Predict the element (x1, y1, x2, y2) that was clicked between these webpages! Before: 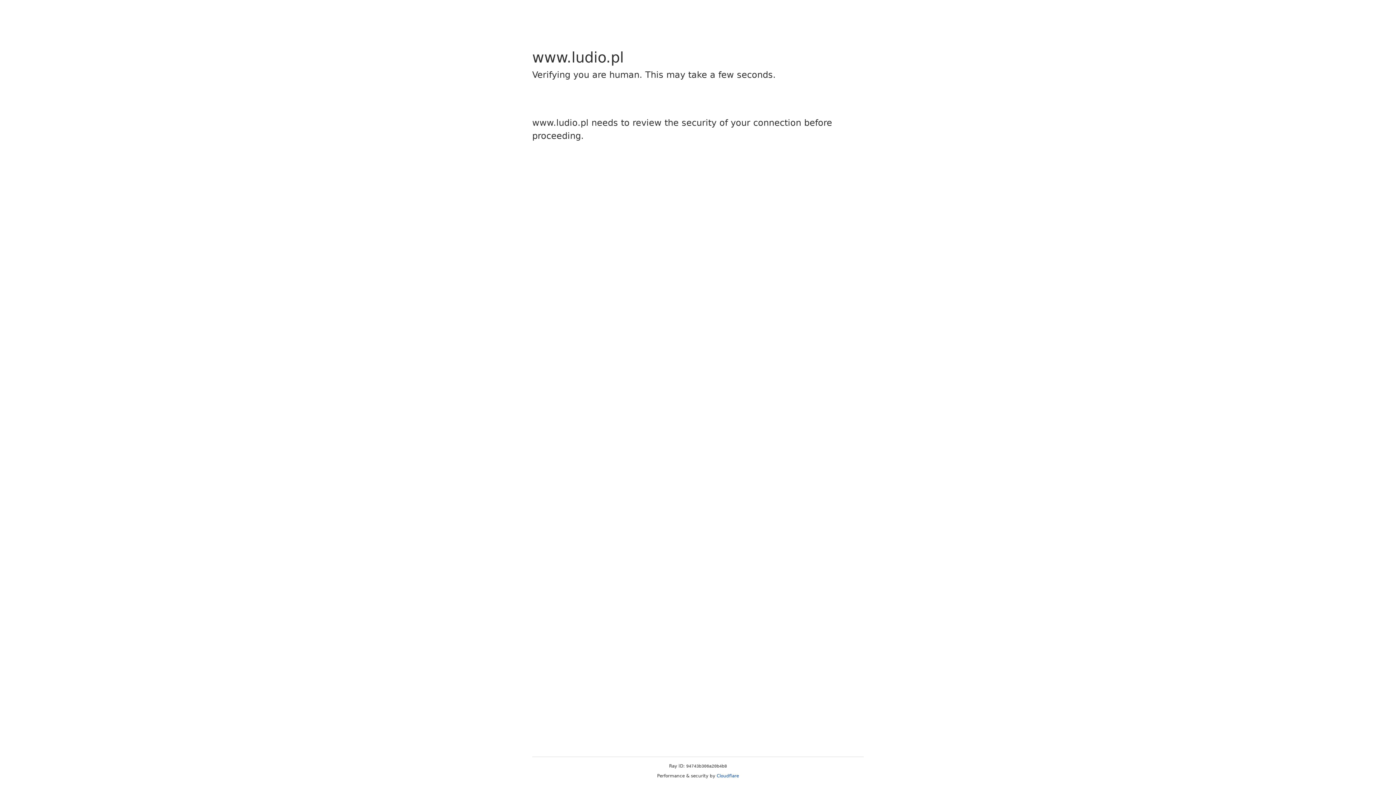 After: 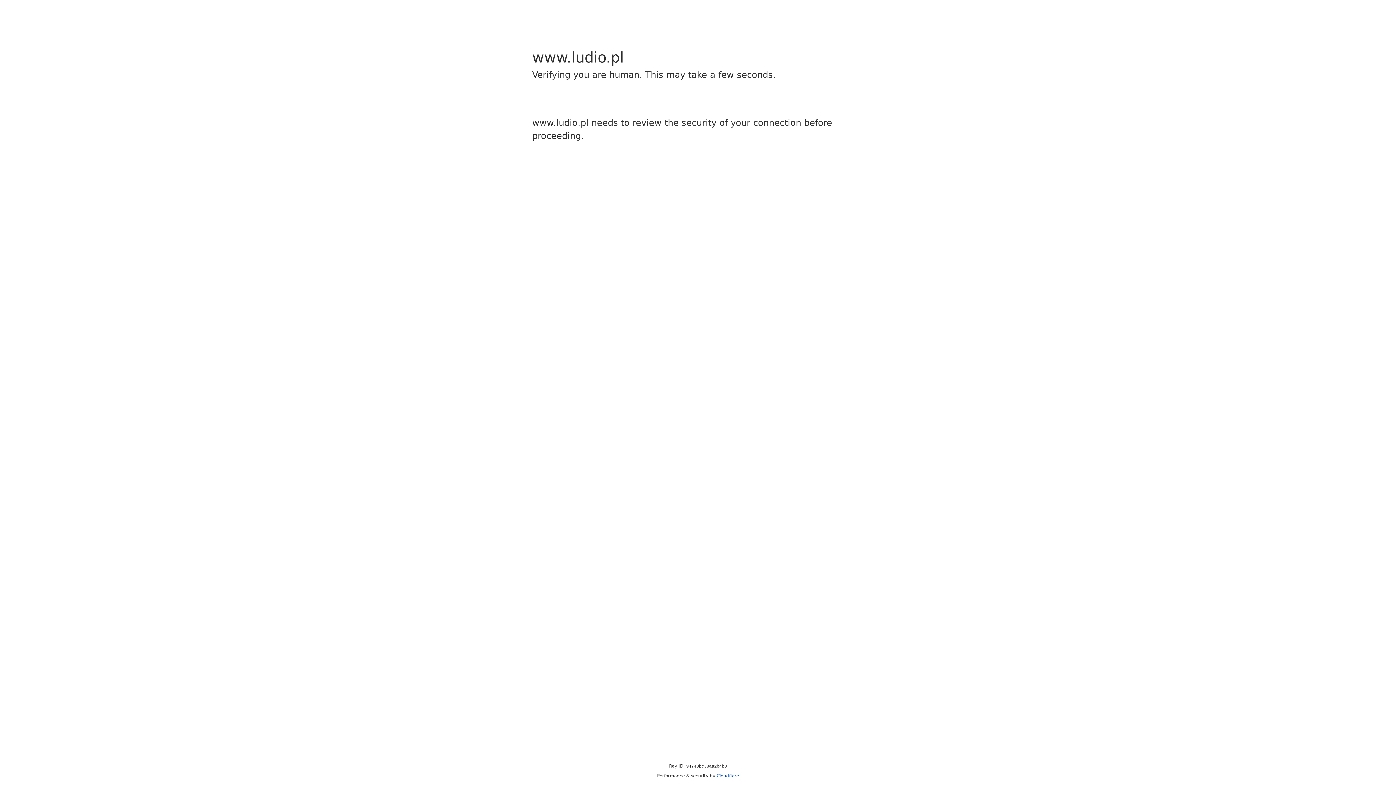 Action: bbox: (716, 773, 739, 778) label: Cloudflare